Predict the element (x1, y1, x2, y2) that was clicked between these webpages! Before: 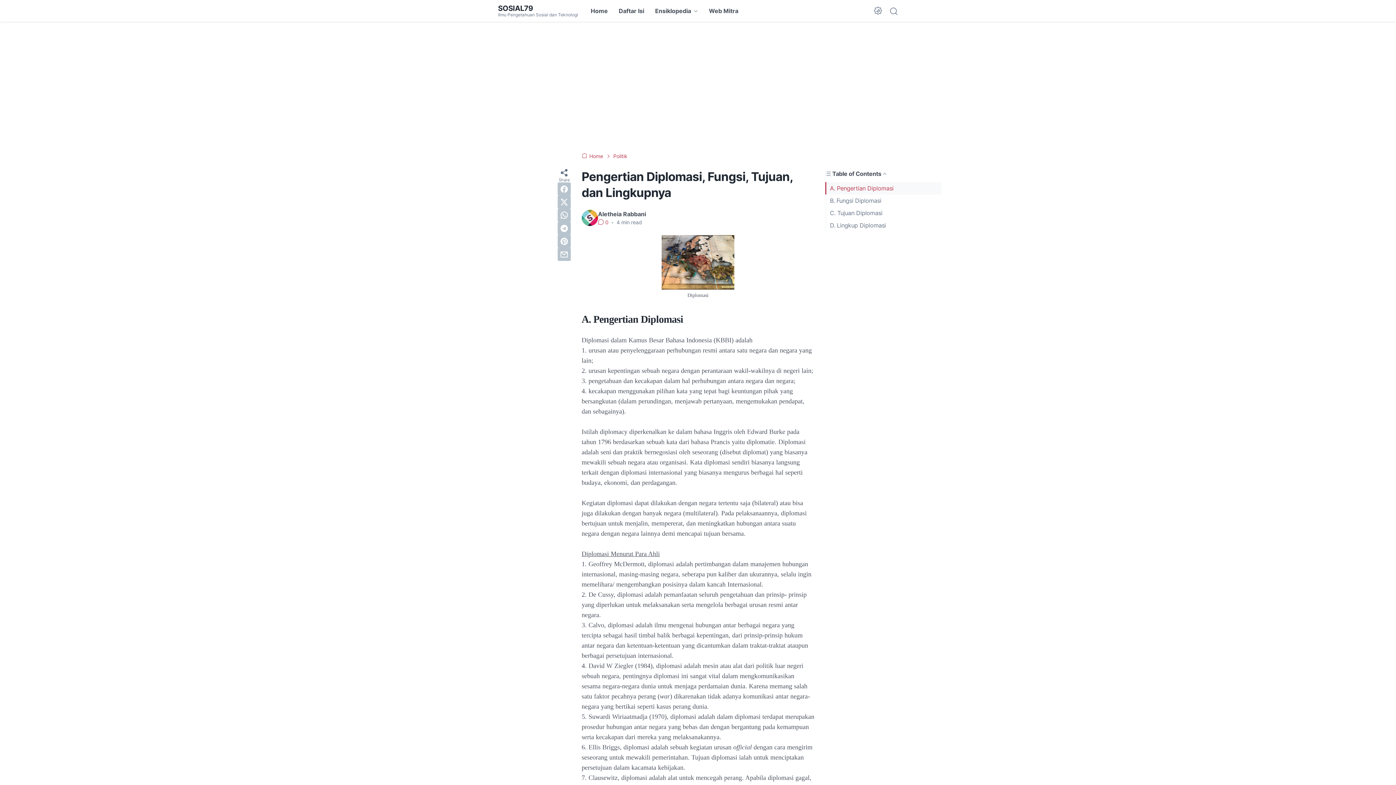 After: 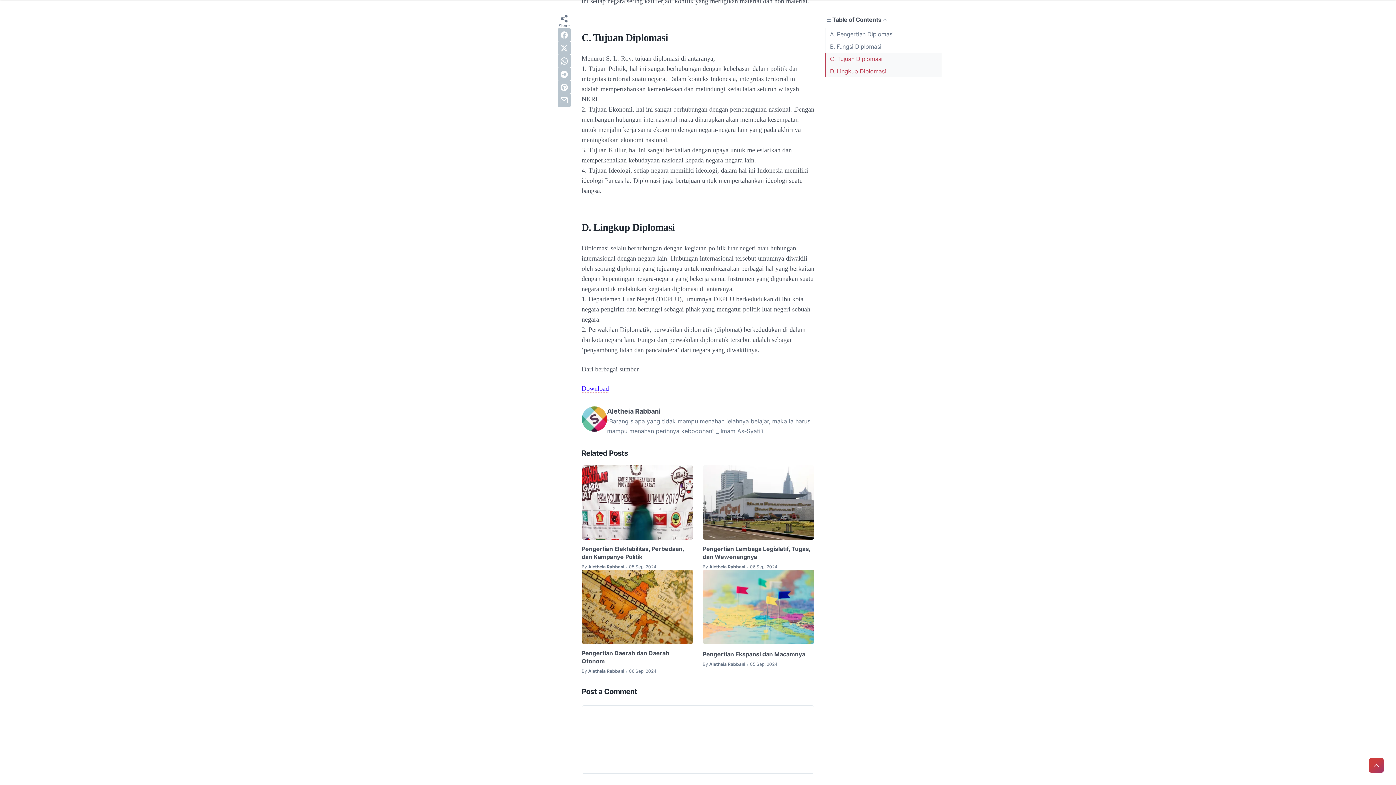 Action: bbox: (830, 208, 882, 217) label: C. Tujuan Diplomasi
